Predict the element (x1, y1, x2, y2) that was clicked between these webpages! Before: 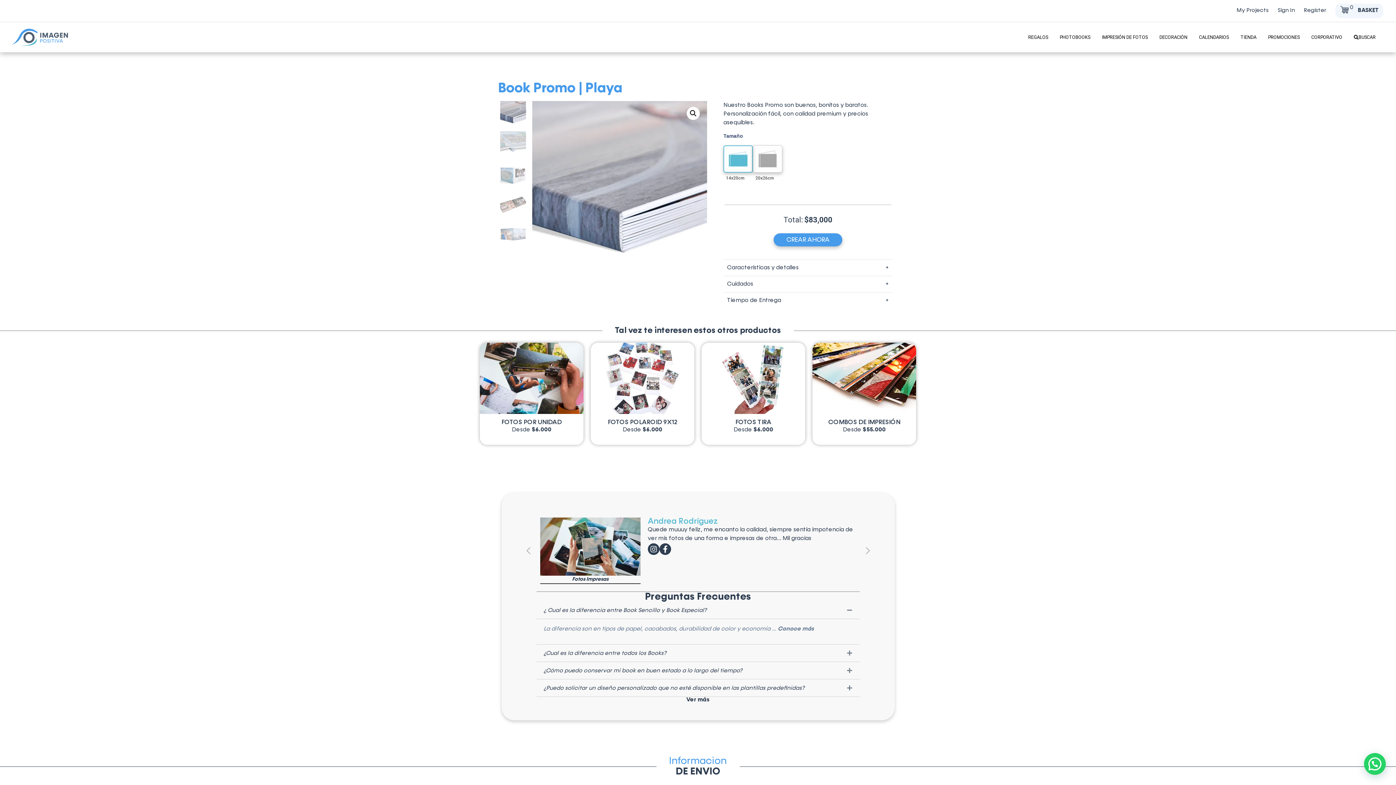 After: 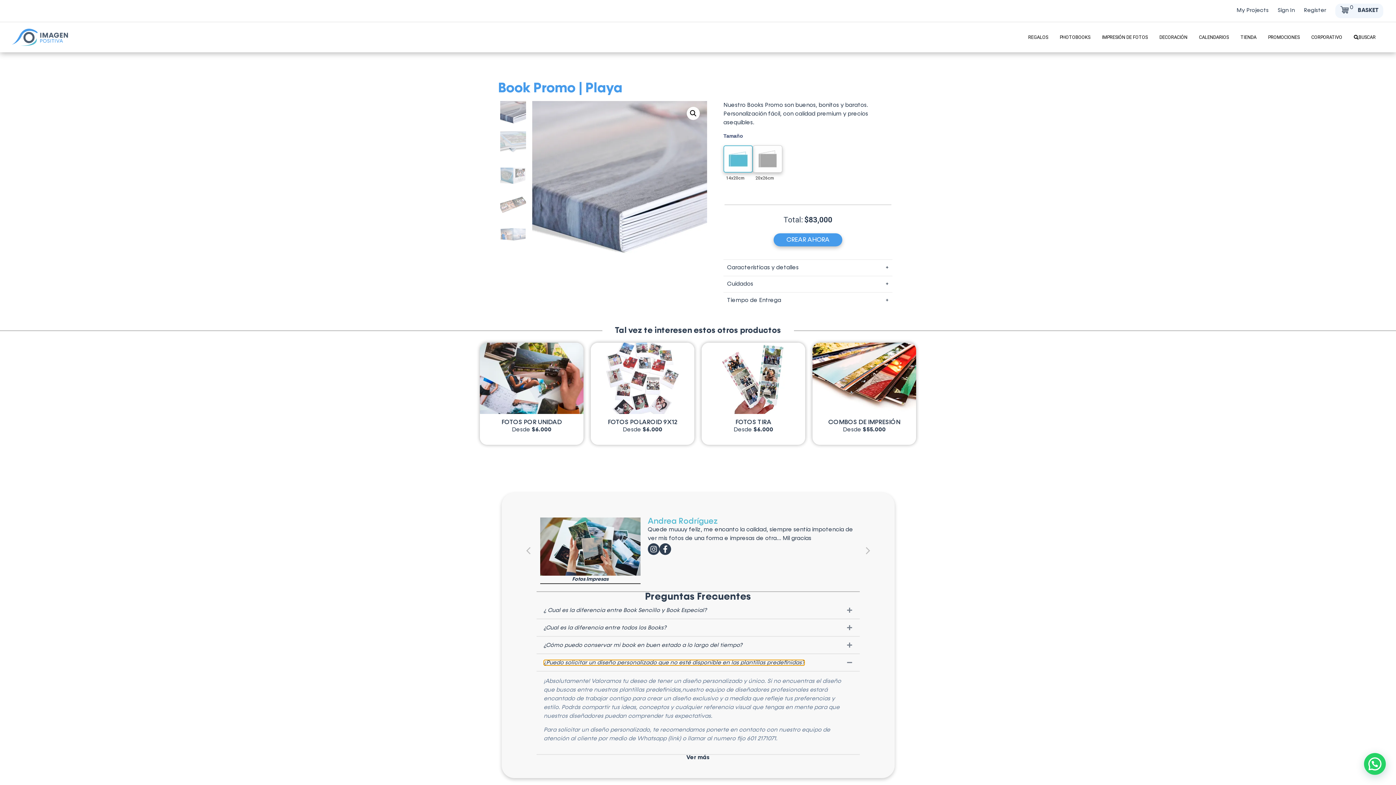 Action: bbox: (543, 685, 804, 691) label: ¿Puedo solicitar un diseño personalizado que no esté disponible en las plantillas predefinidas?